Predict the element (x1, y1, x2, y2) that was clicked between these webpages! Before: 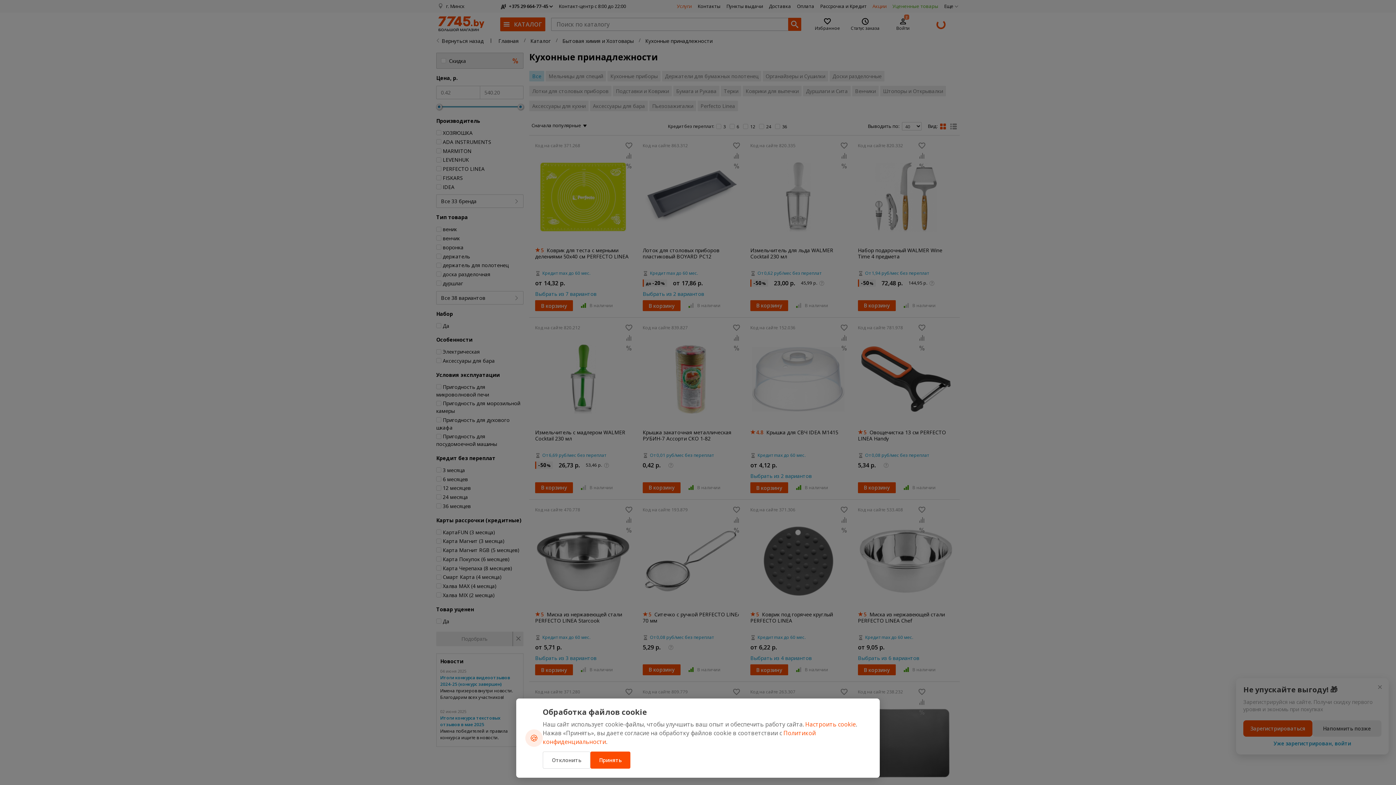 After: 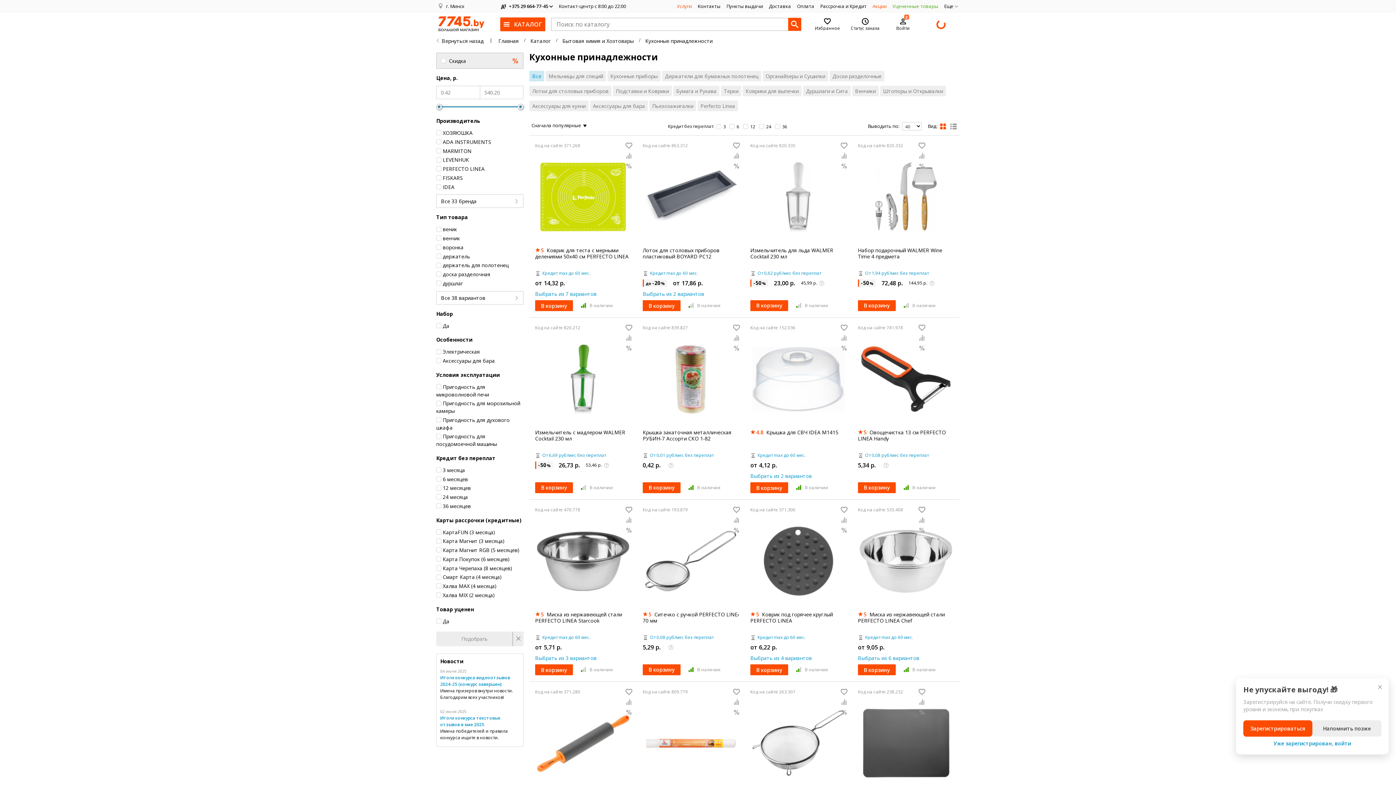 Action: bbox: (590, 752, 630, 769) label: Принять